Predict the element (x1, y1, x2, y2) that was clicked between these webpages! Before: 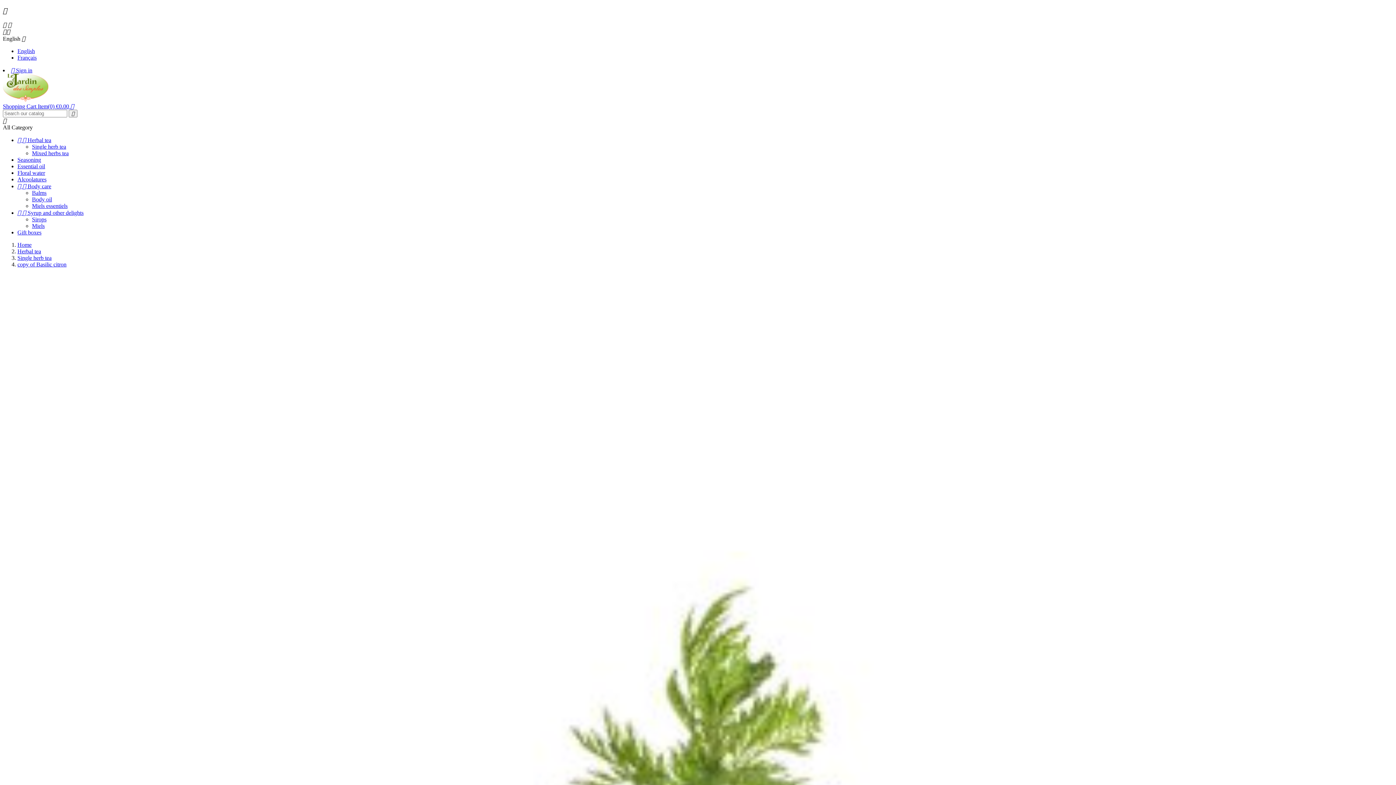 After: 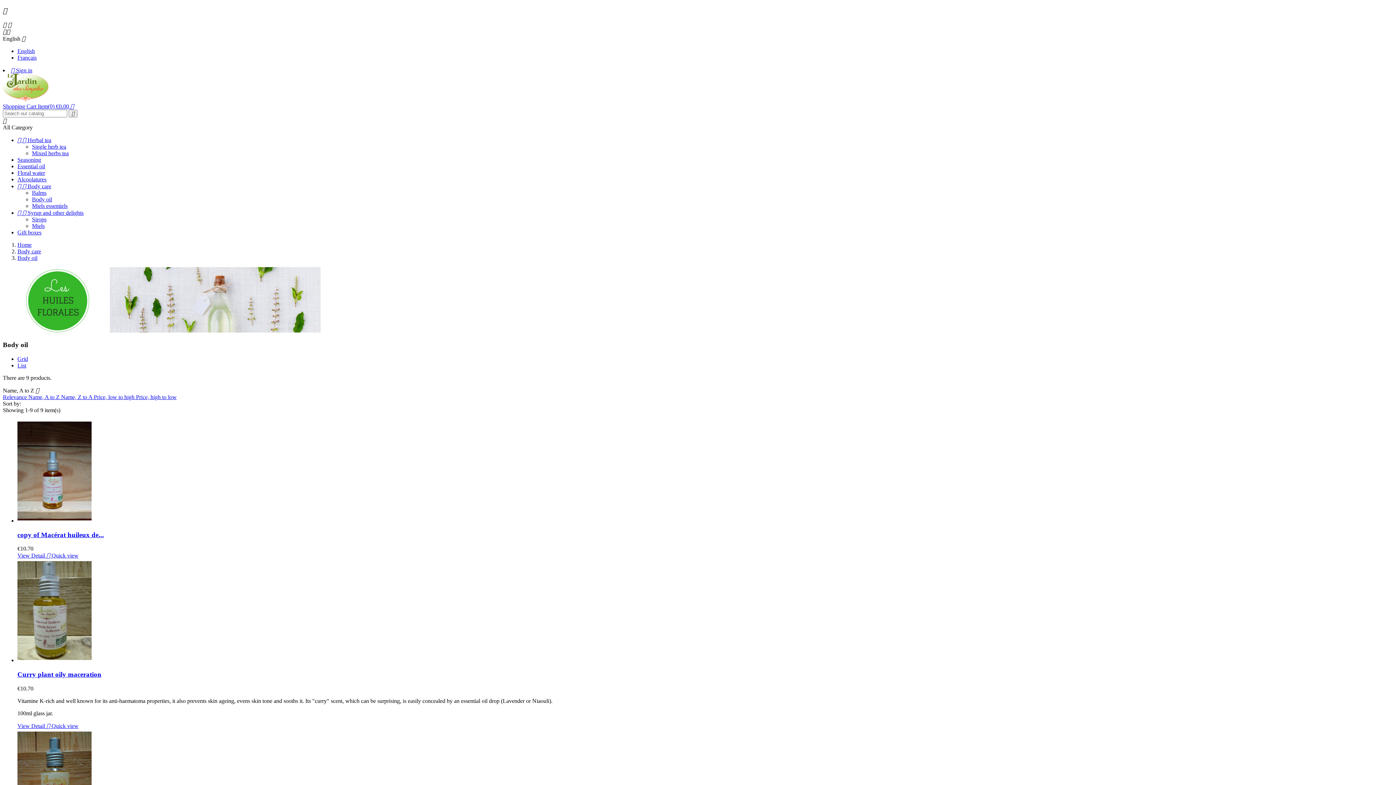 Action: label: Body oil bbox: (32, 196, 52, 202)